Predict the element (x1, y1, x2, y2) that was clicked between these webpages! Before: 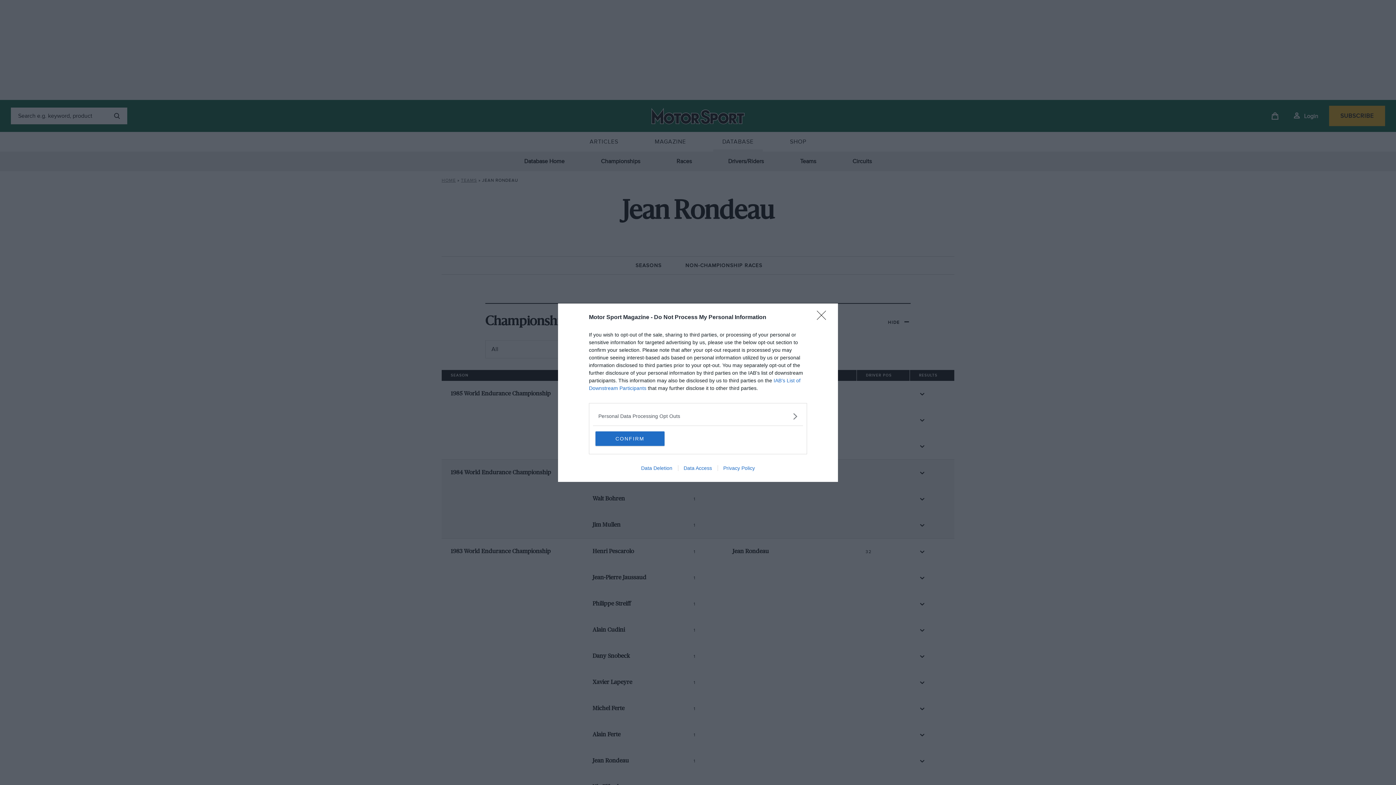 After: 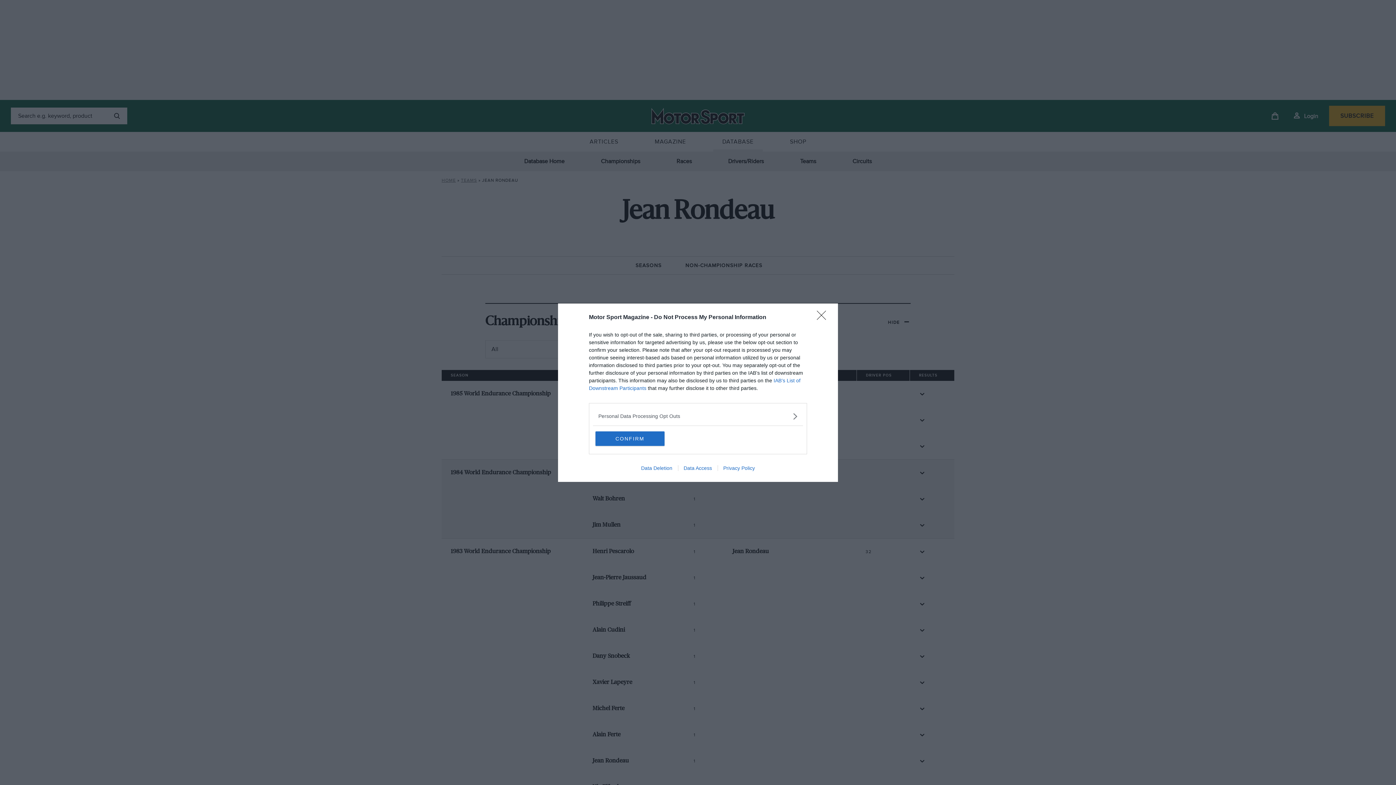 Action: bbox: (717, 465, 760, 471) label: Privacy Policy